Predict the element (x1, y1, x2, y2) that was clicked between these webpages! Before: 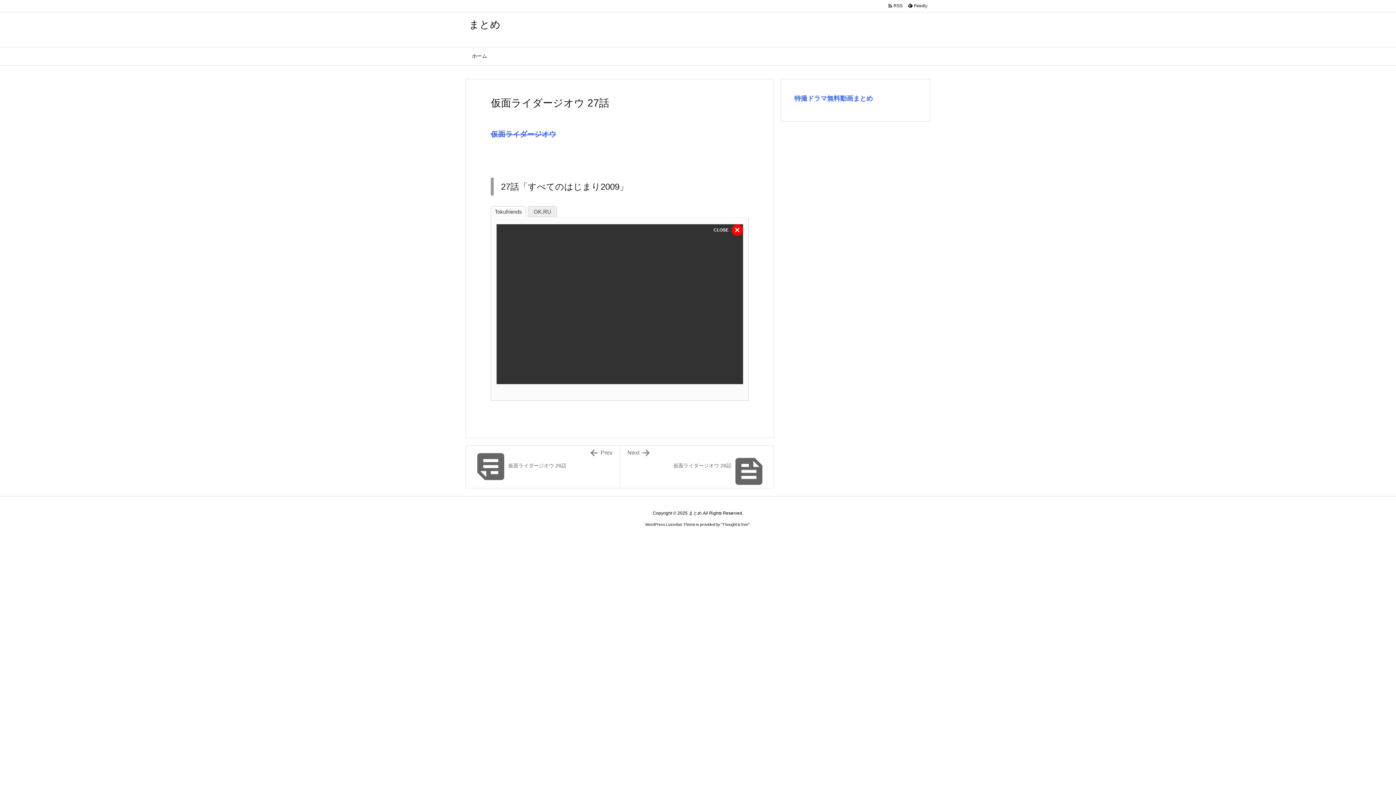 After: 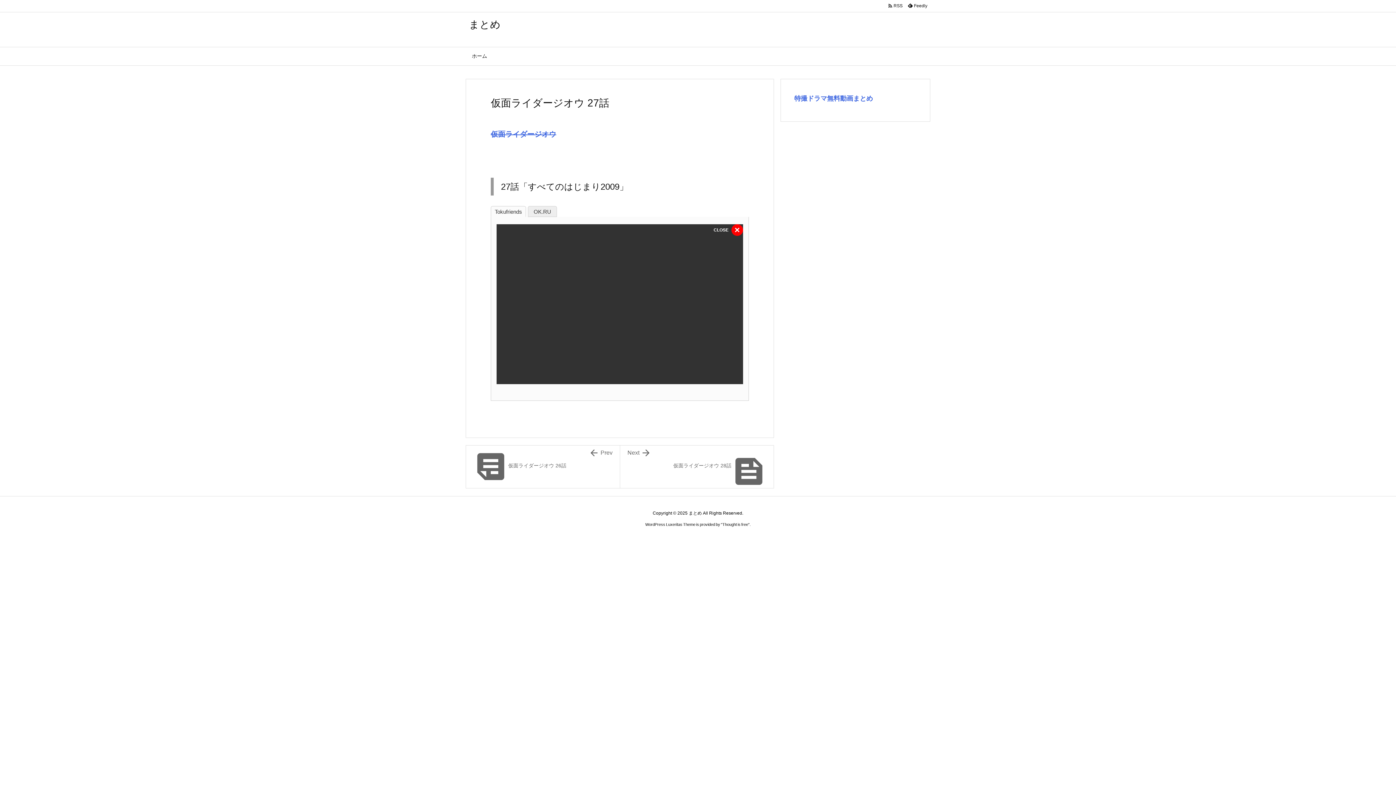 Action: bbox: (490, 206, 526, 217) label: Tokufriends